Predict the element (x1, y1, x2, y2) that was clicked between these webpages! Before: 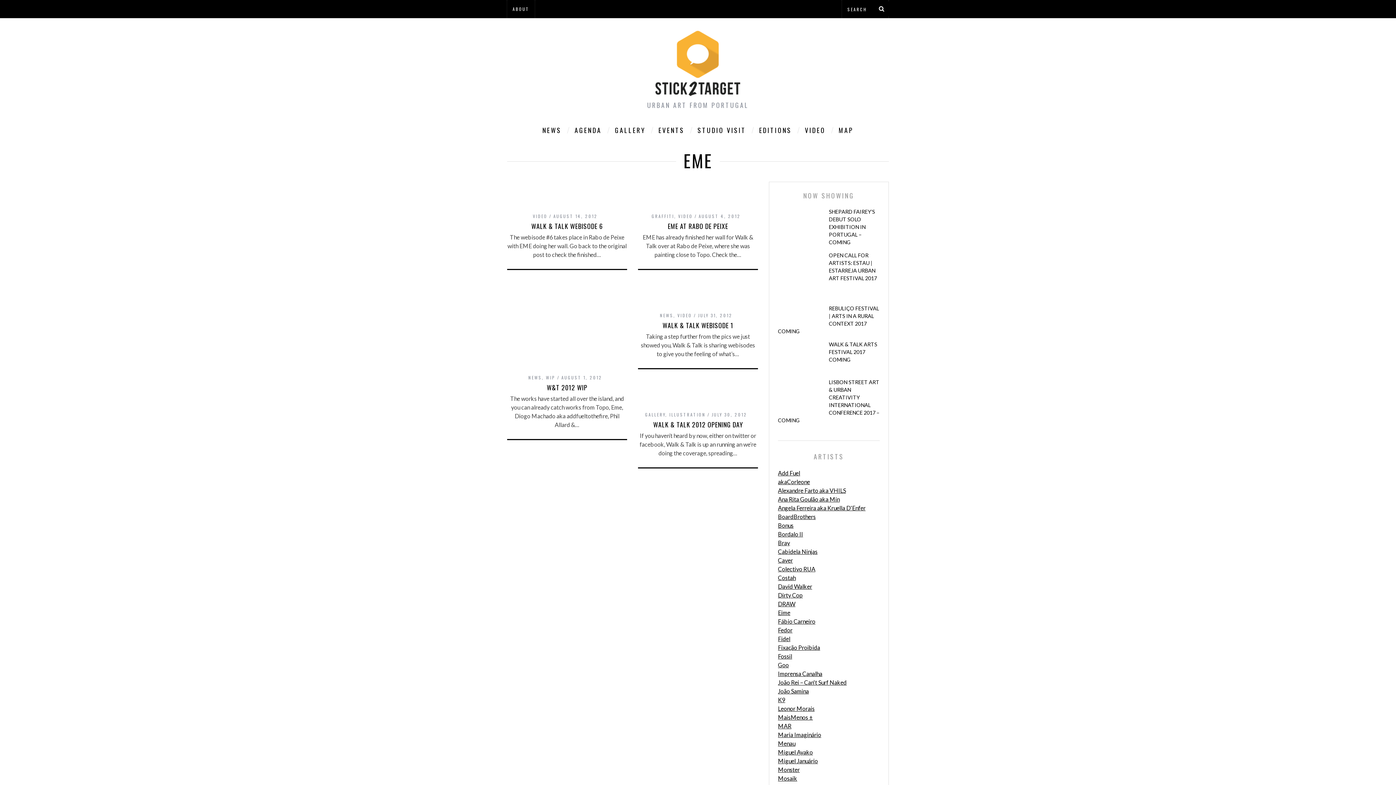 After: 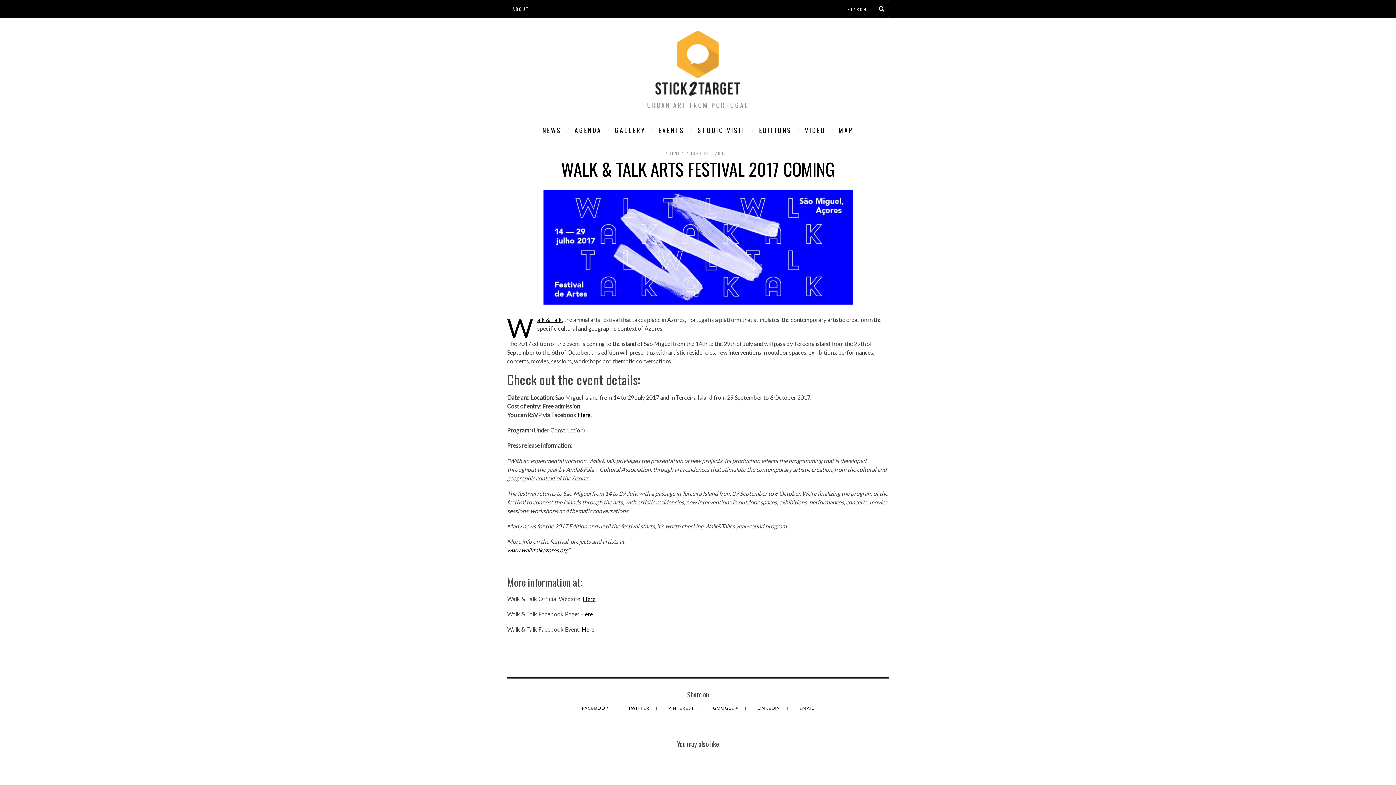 Action: bbox: (778, 340, 880, 363) label: WALK & TALK ARTS FESTIVAL 2017 COMING